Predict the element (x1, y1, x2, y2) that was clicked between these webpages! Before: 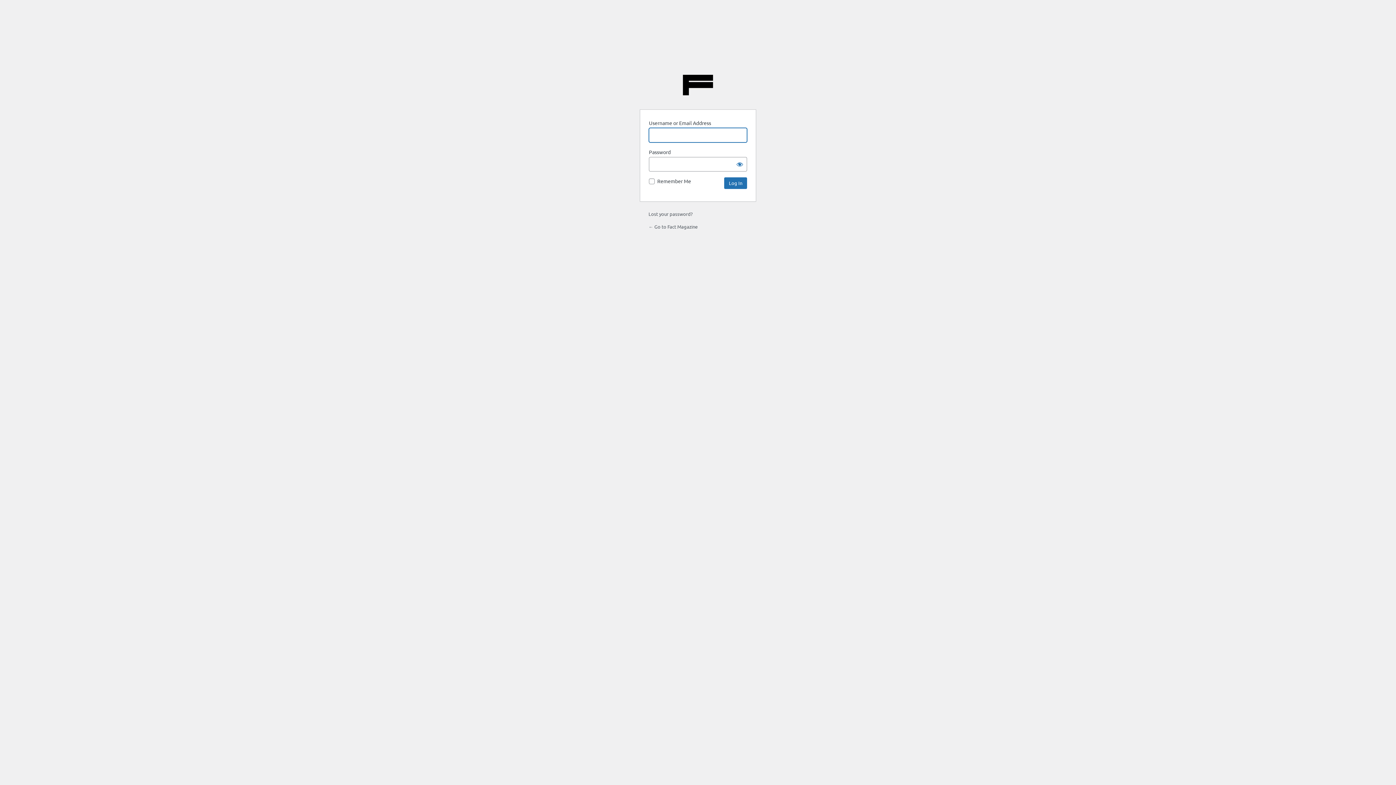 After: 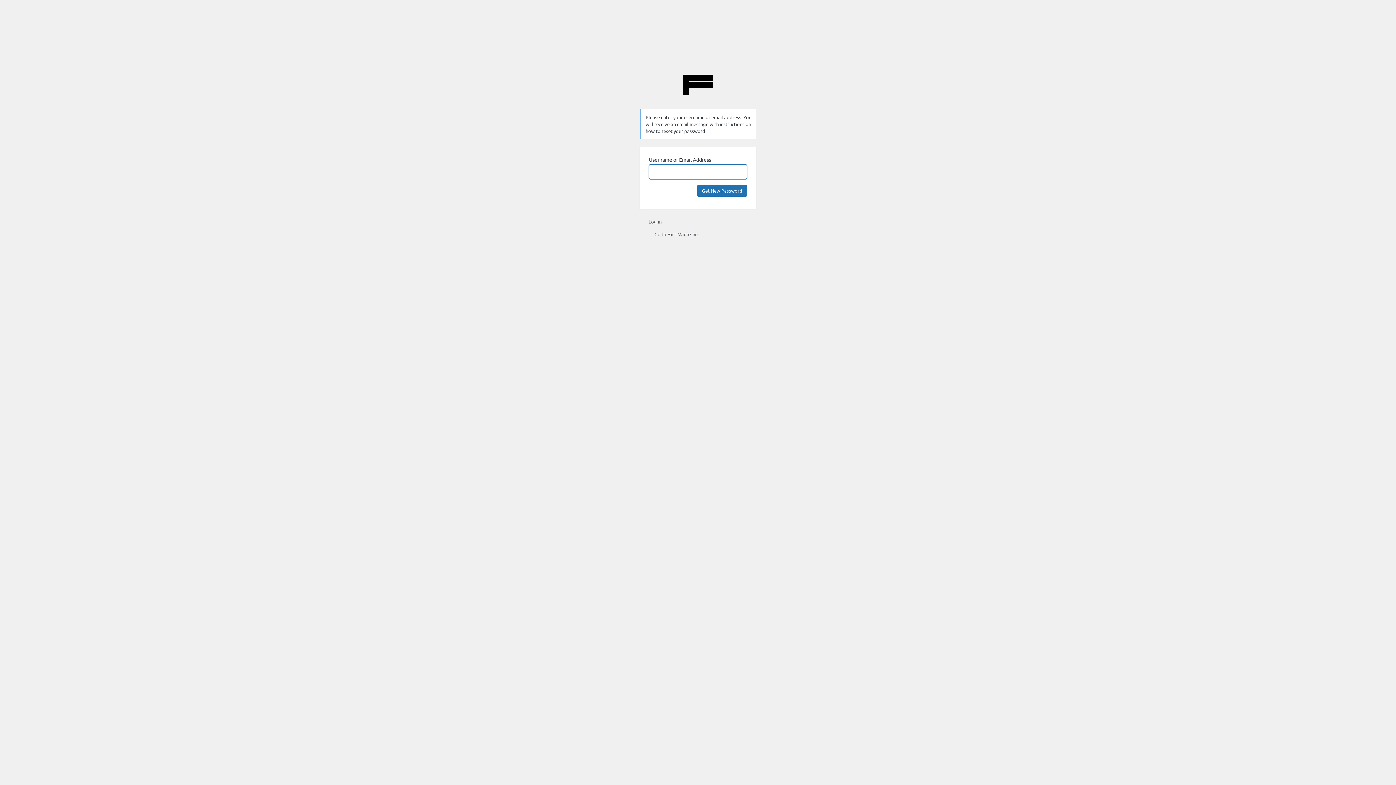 Action: label: Lost your password? bbox: (648, 210, 692, 217)